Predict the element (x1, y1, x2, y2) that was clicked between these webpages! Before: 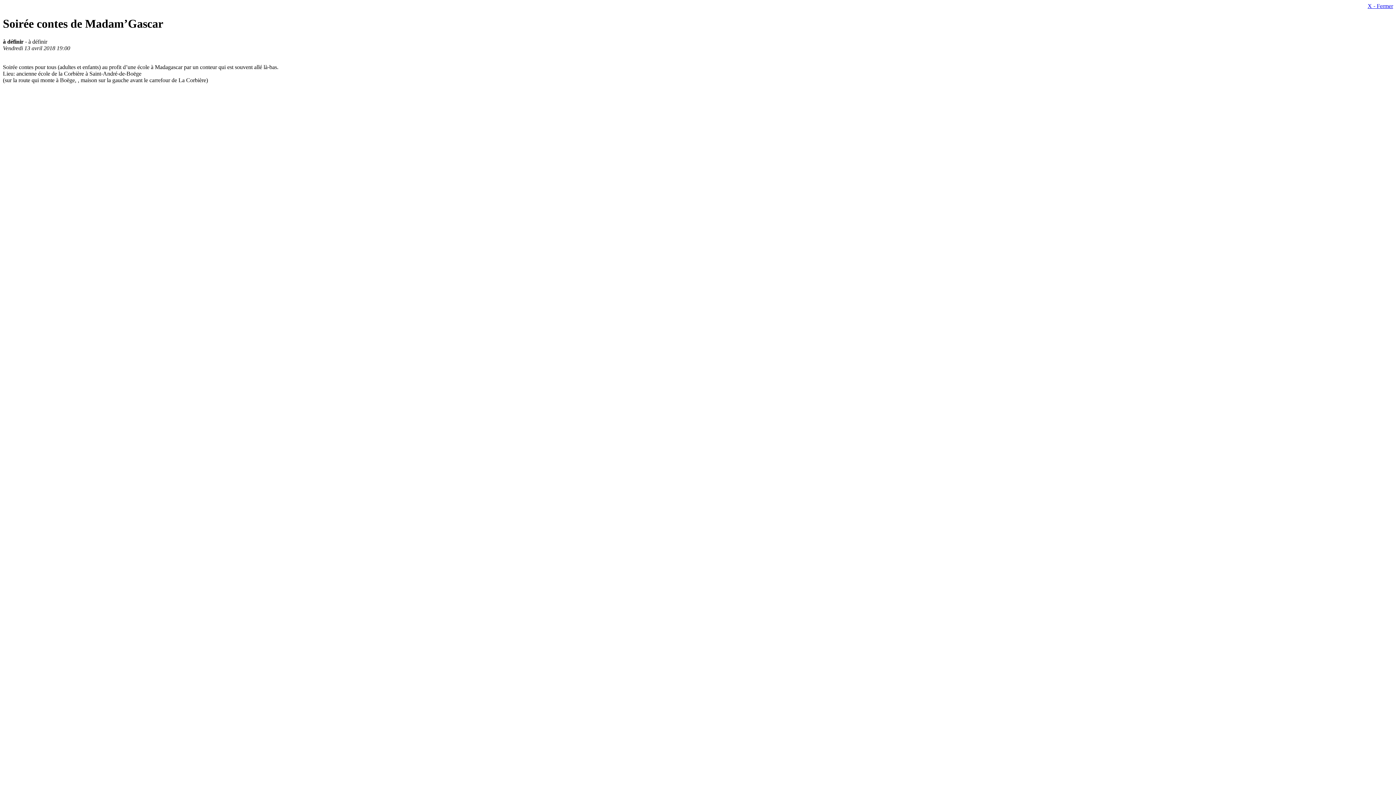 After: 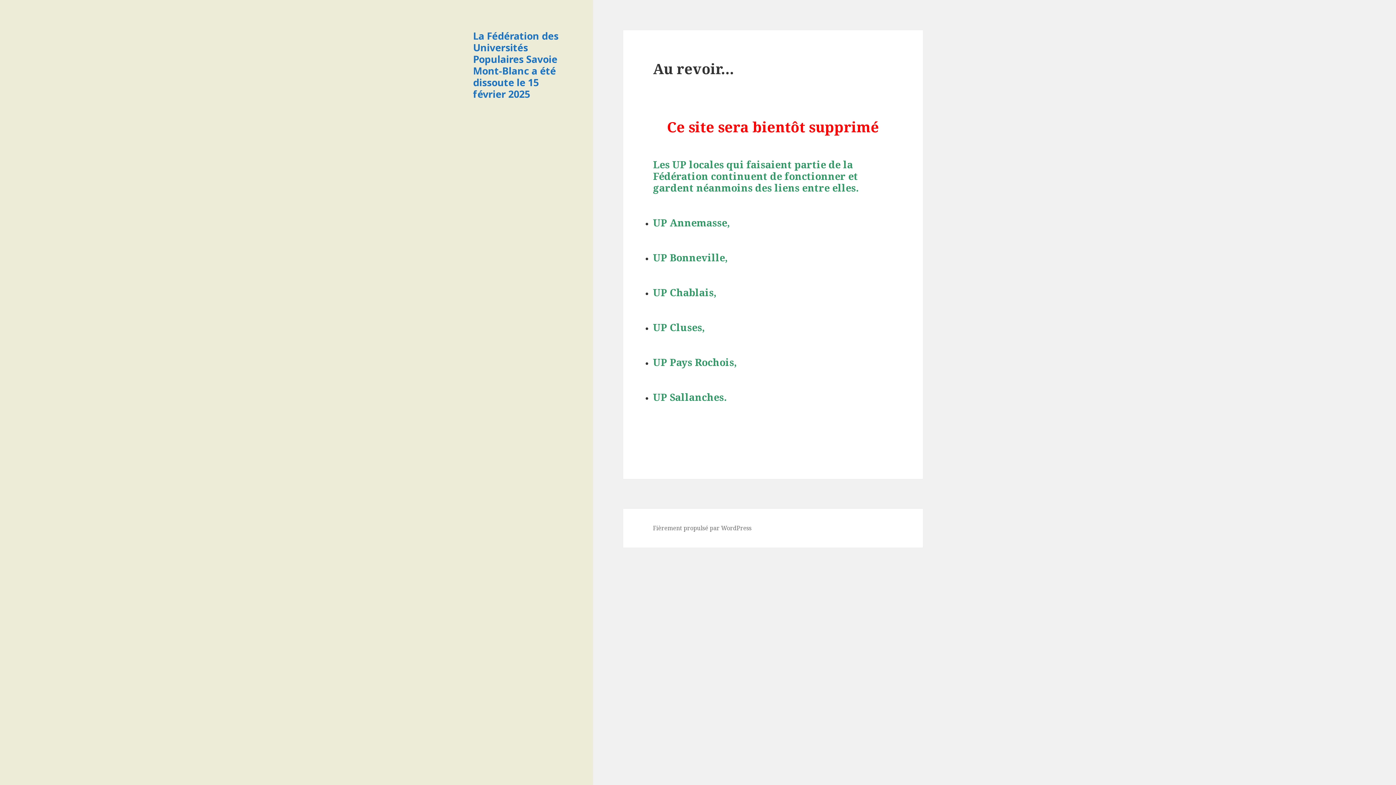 Action: label: X - Fermer bbox: (1368, 2, 1393, 9)